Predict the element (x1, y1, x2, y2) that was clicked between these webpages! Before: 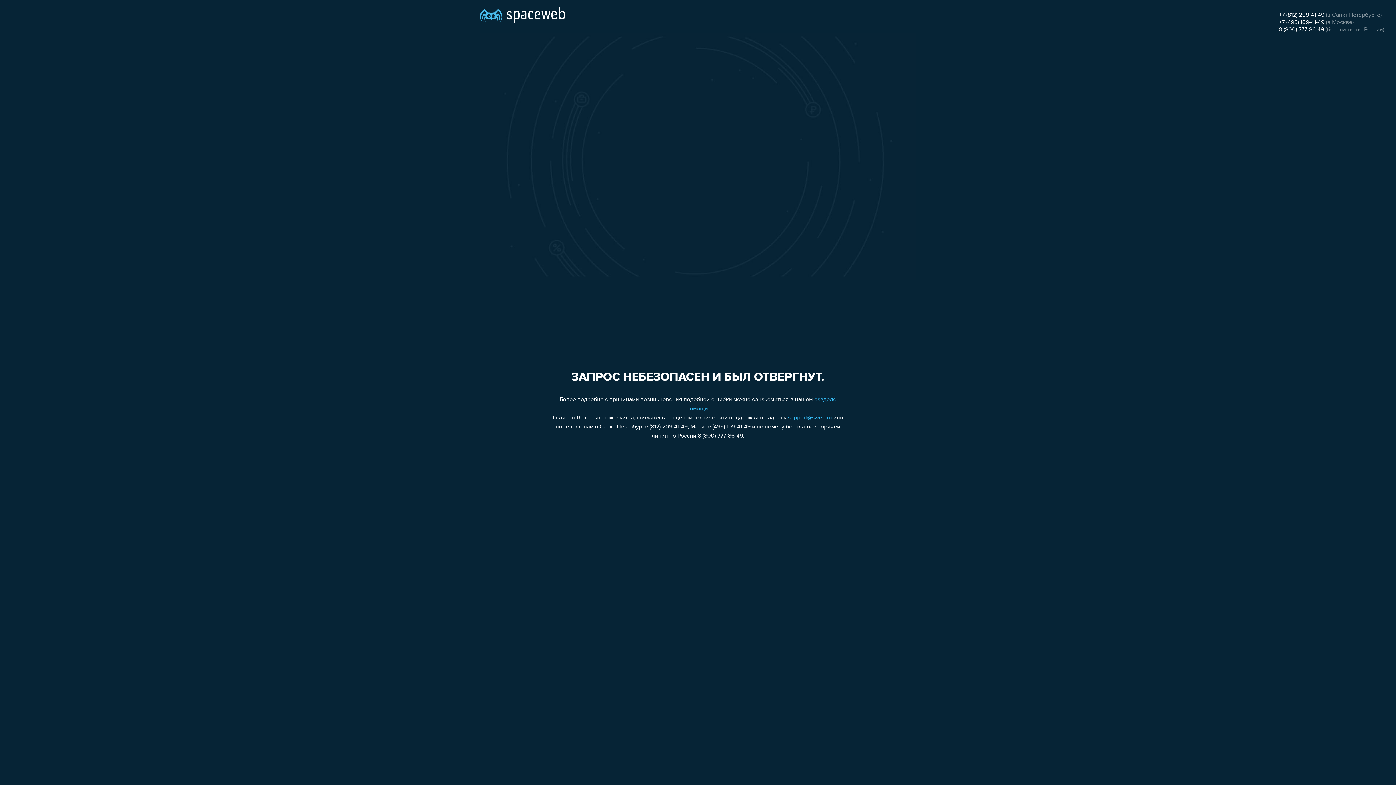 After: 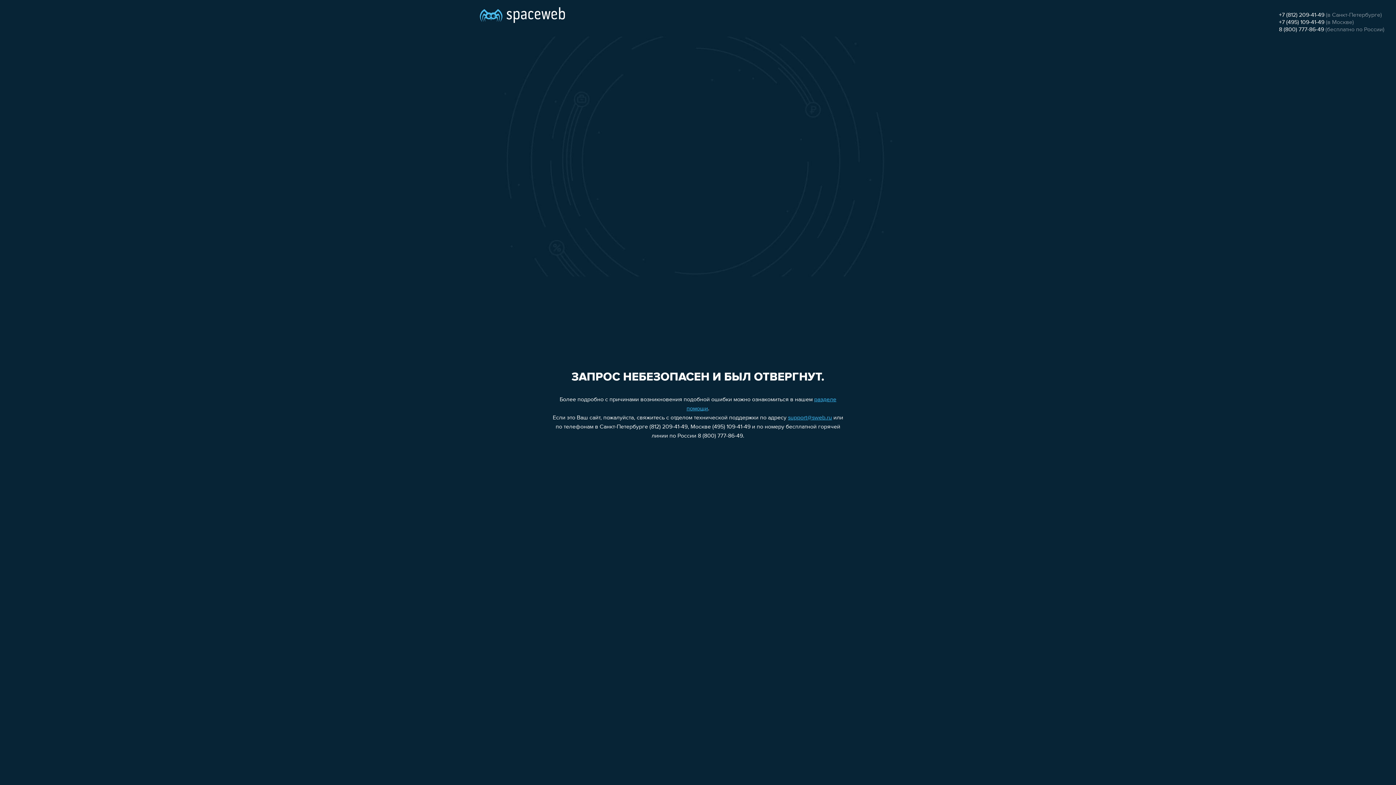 Action: bbox: (788, 415, 832, 421) label: support@sweb.ru